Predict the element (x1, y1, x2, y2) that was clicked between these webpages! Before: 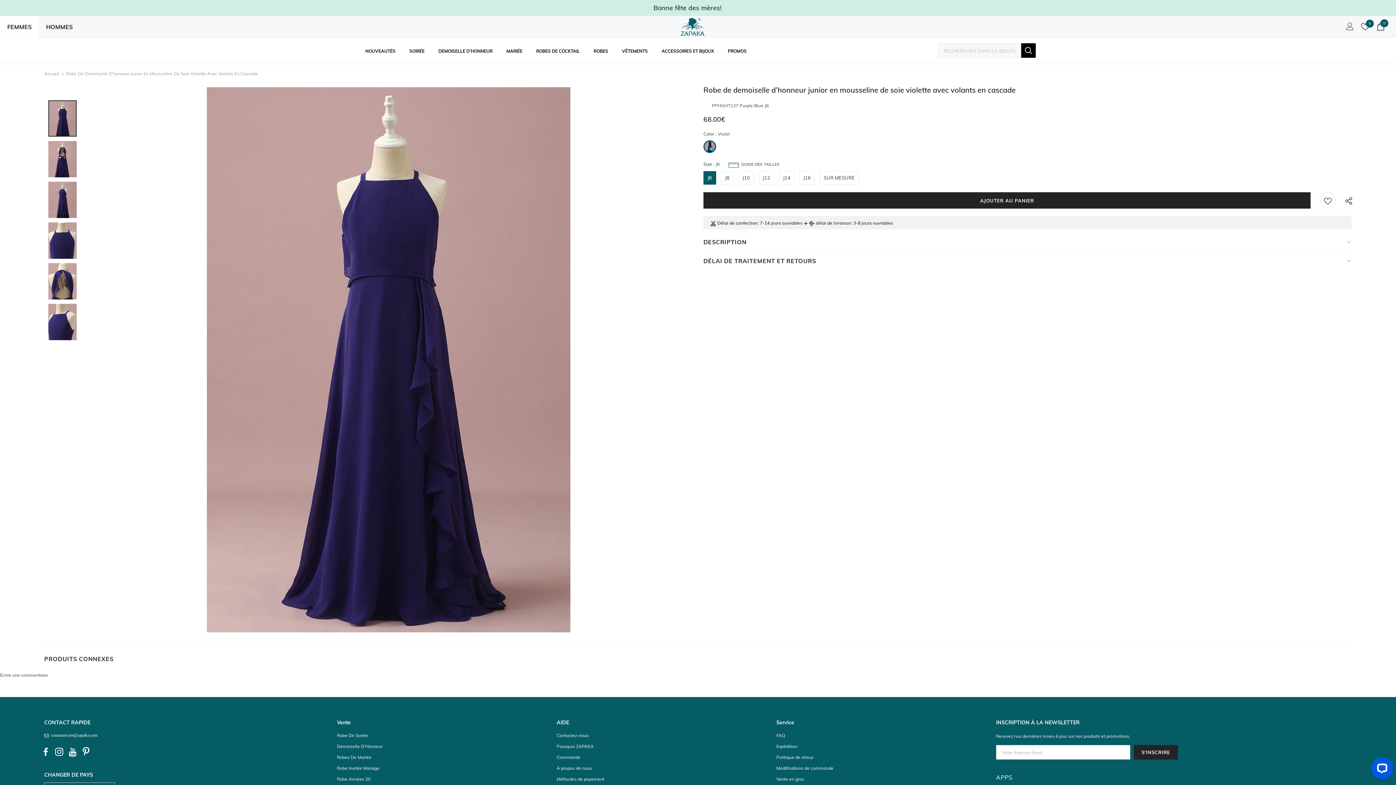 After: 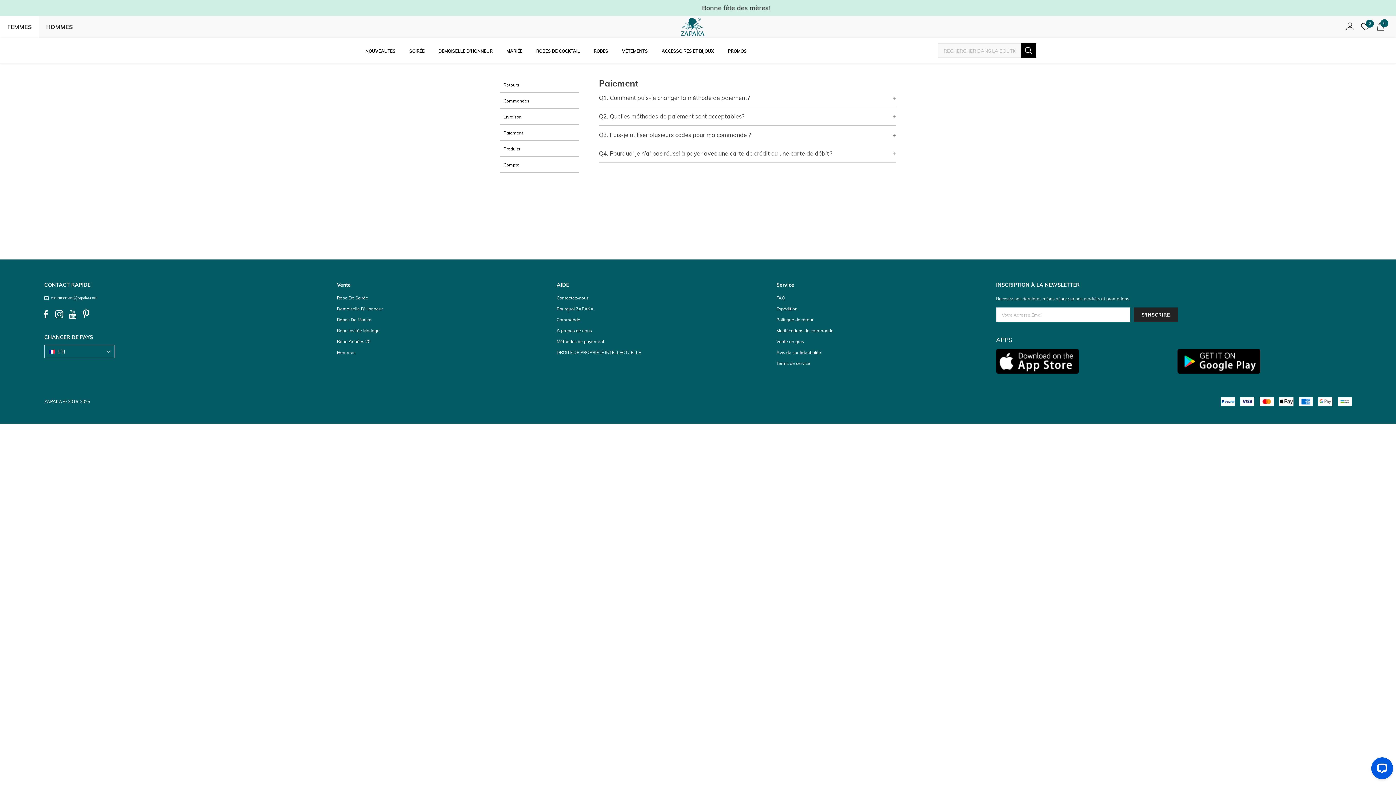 Action: label: Méthodes de payement bbox: (556, 774, 604, 785)